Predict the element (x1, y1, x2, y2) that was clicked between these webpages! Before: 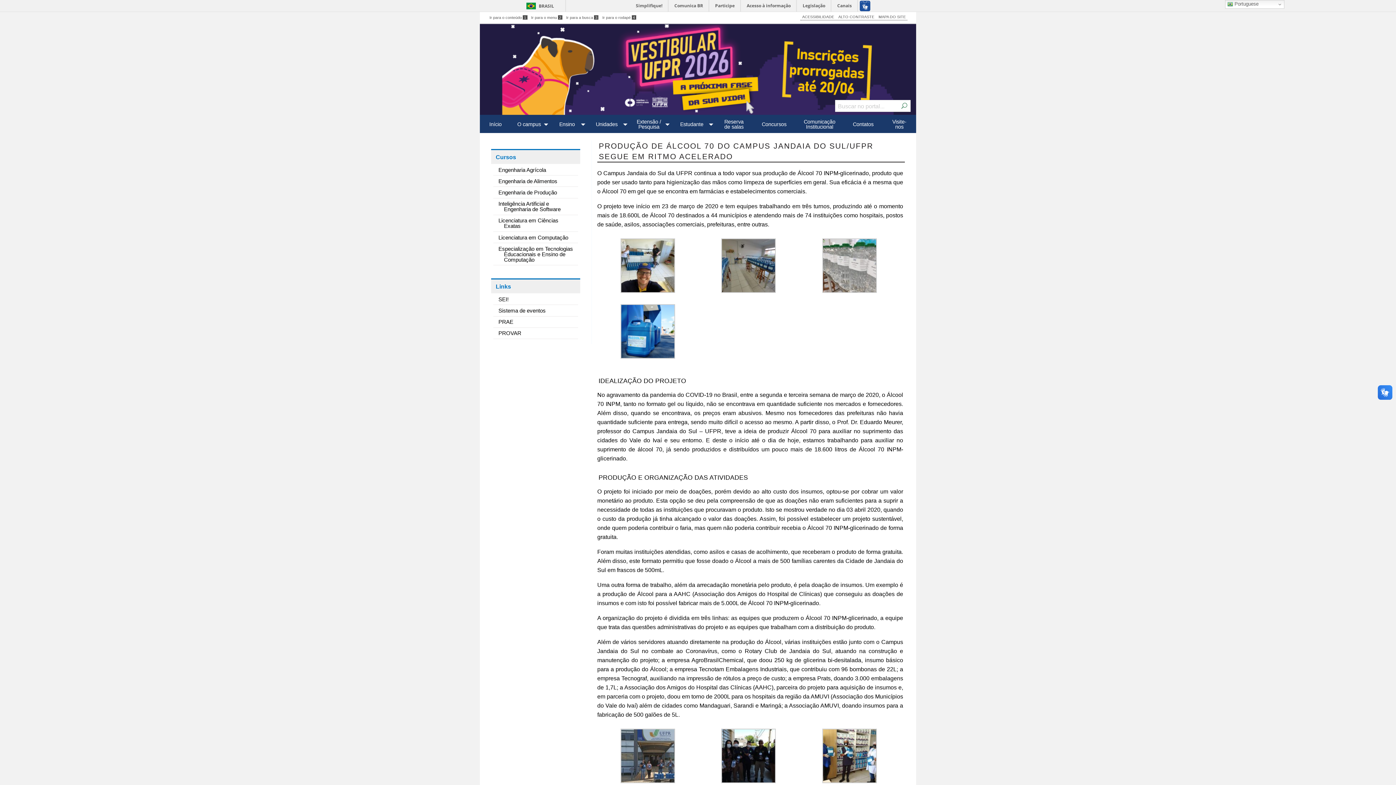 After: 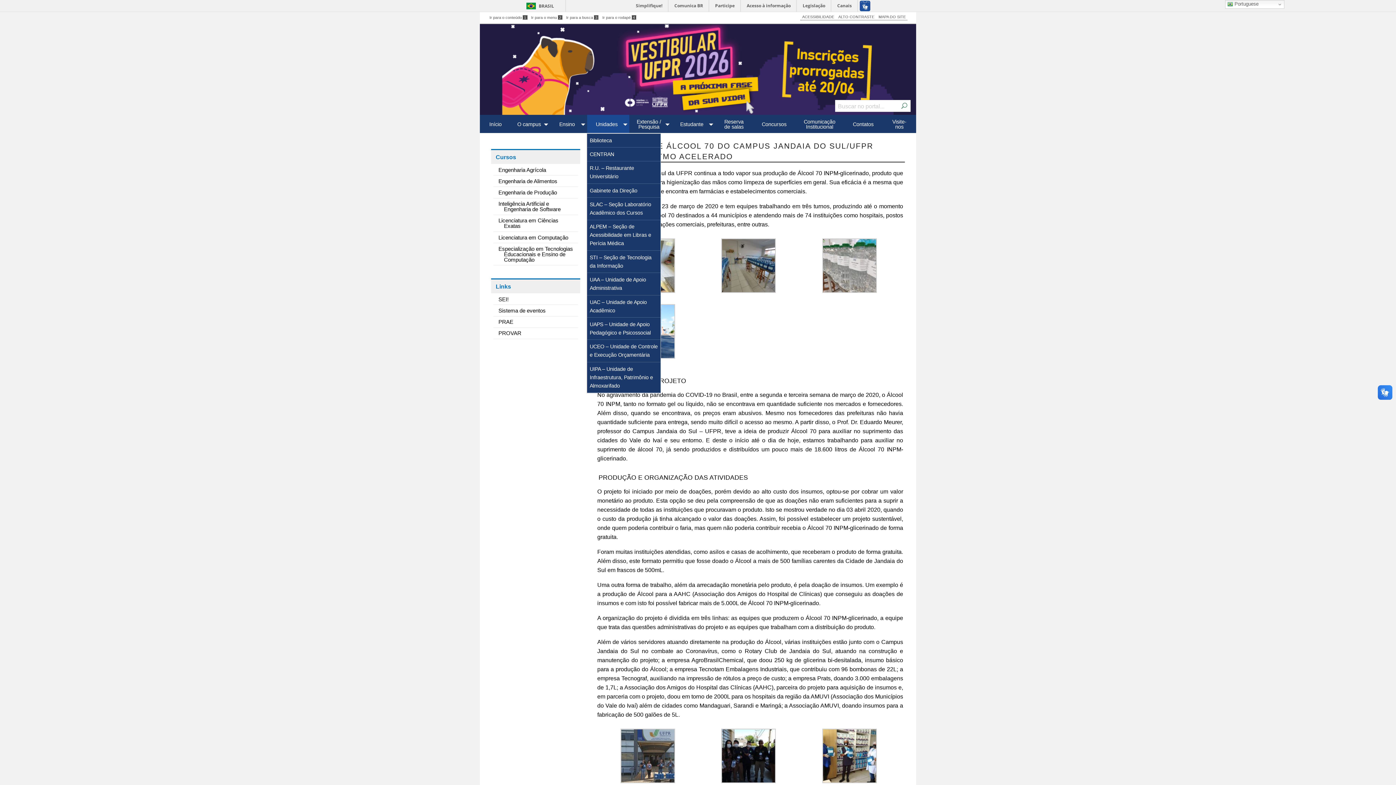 Action: label: Unidades bbox: (587, 117, 629, 130)